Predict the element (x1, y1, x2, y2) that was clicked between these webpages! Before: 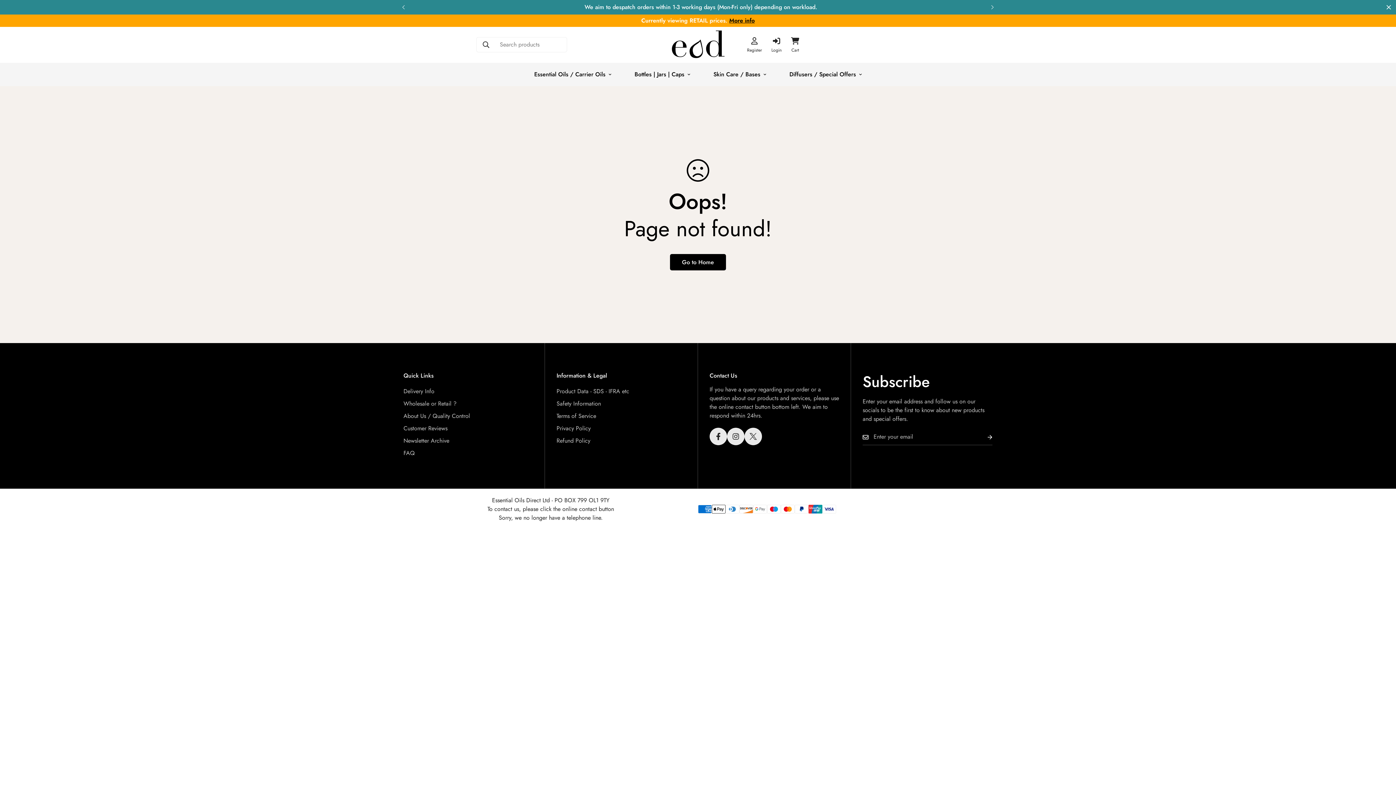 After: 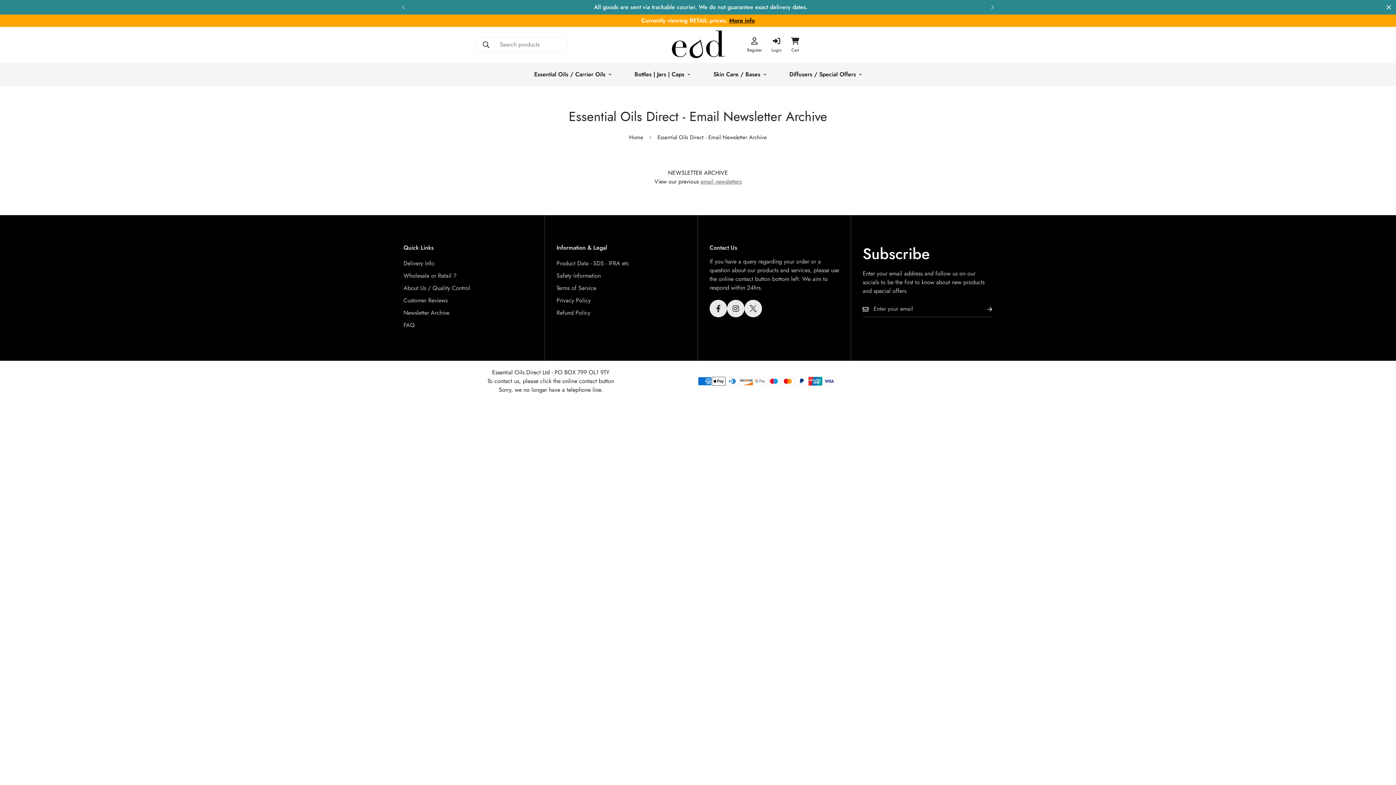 Action: bbox: (403, 436, 449, 445) label: Newsletter Archive